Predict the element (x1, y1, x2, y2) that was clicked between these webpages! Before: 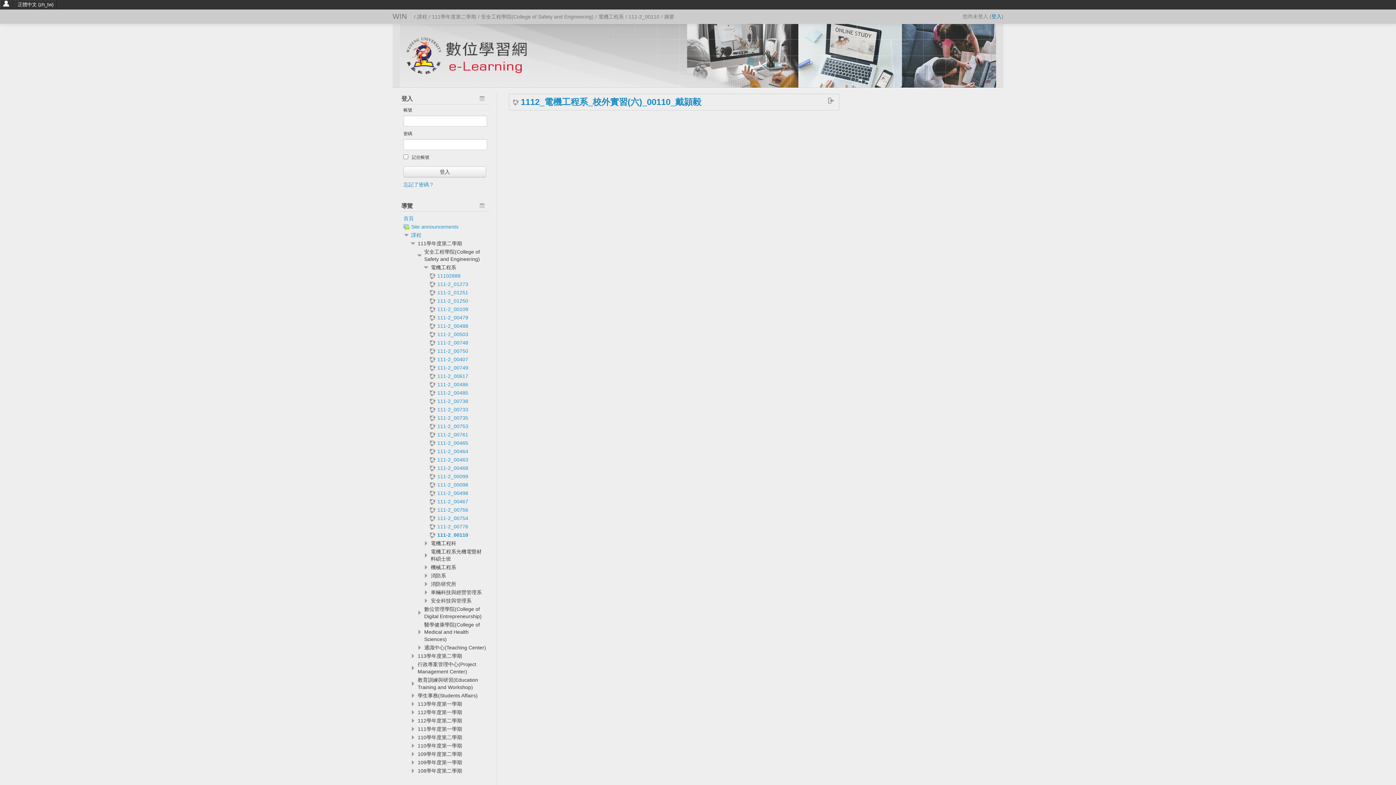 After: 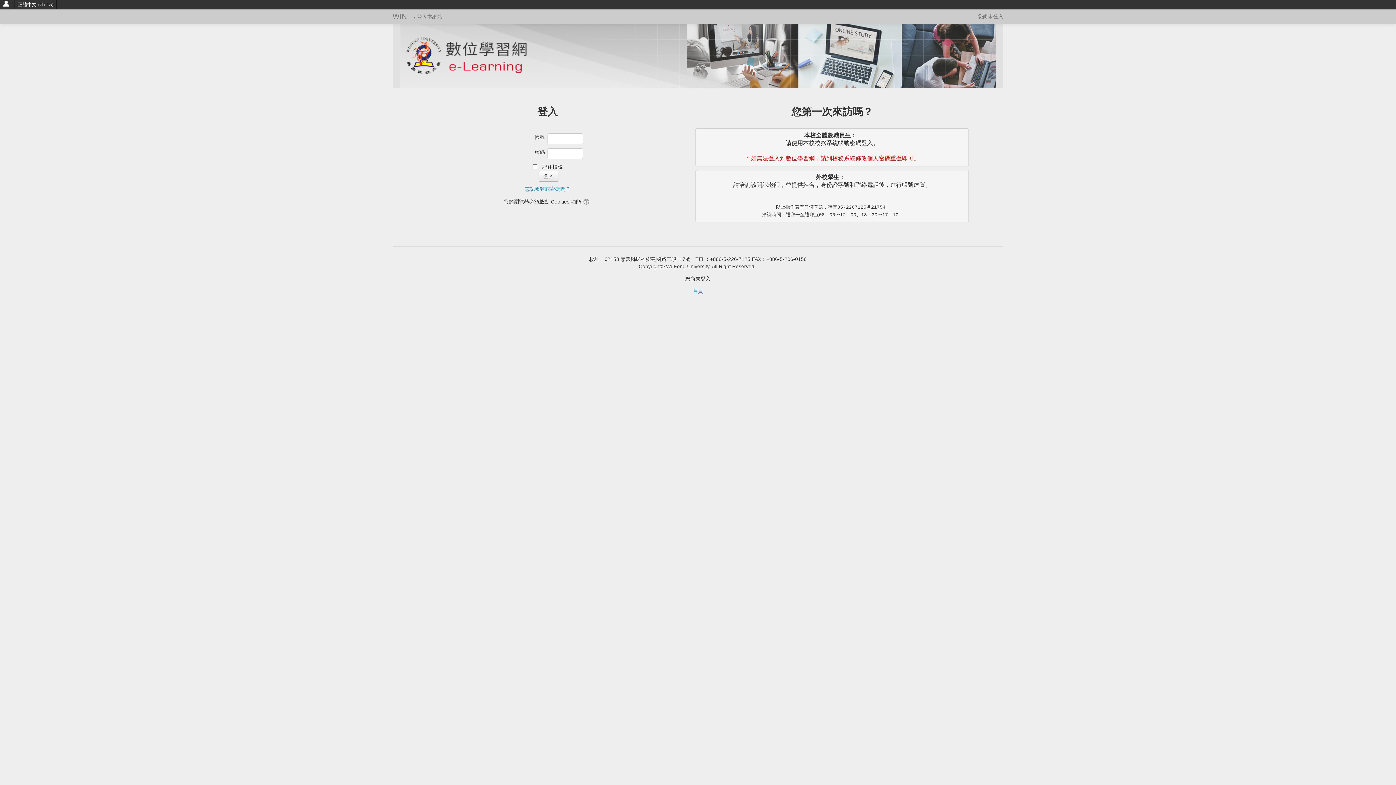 Action: bbox: (429, 340, 468, 345) label: 111-2_00748